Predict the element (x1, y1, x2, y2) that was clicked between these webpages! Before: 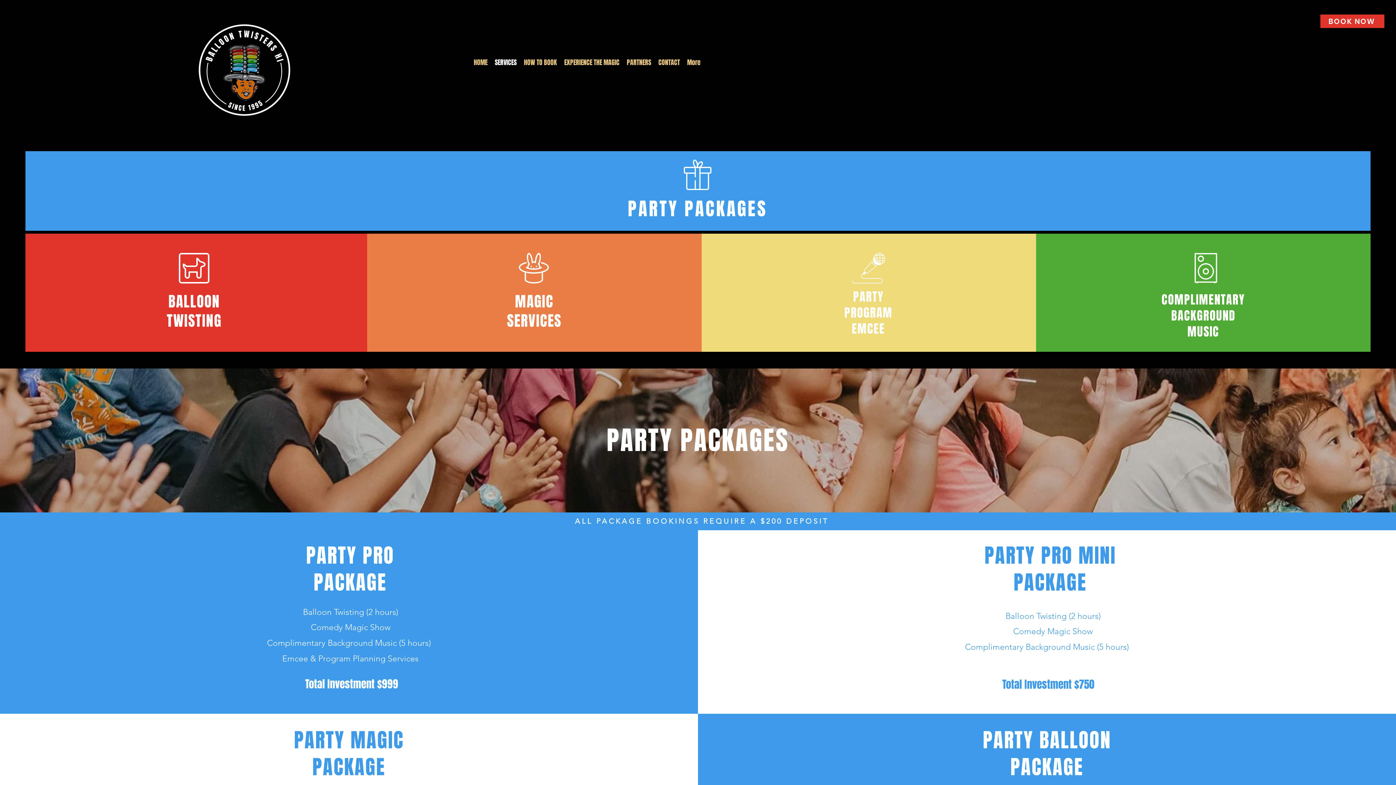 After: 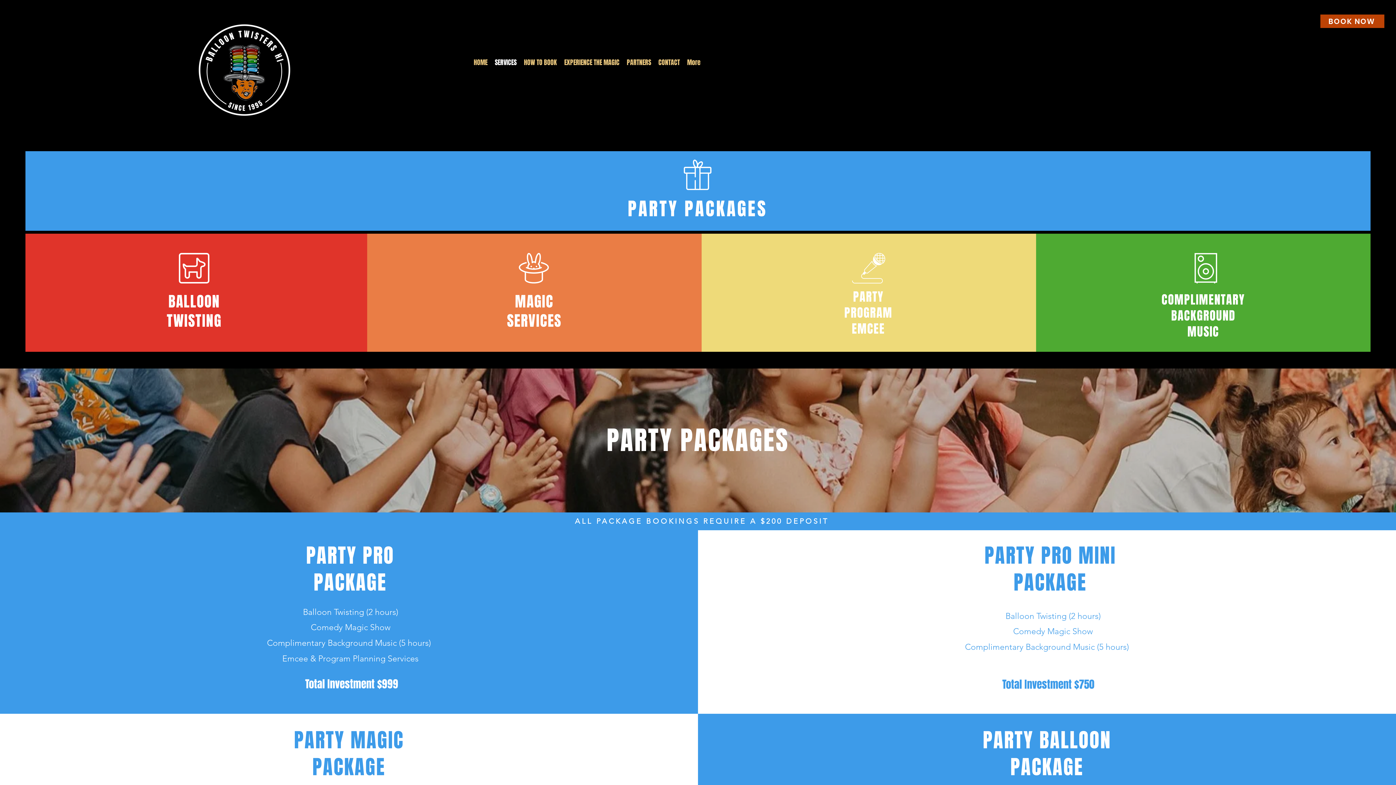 Action: bbox: (1320, 14, 1384, 28) label: BOOK NOW